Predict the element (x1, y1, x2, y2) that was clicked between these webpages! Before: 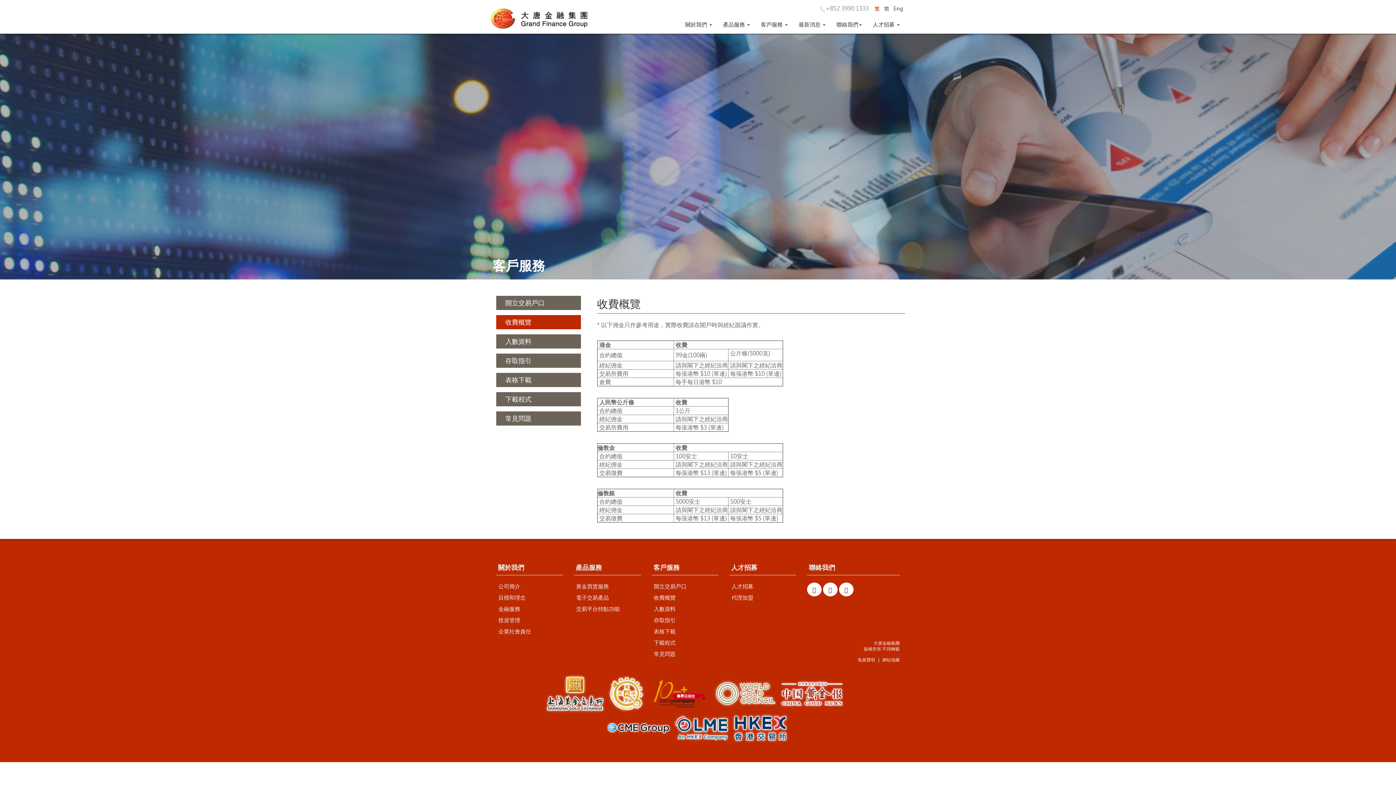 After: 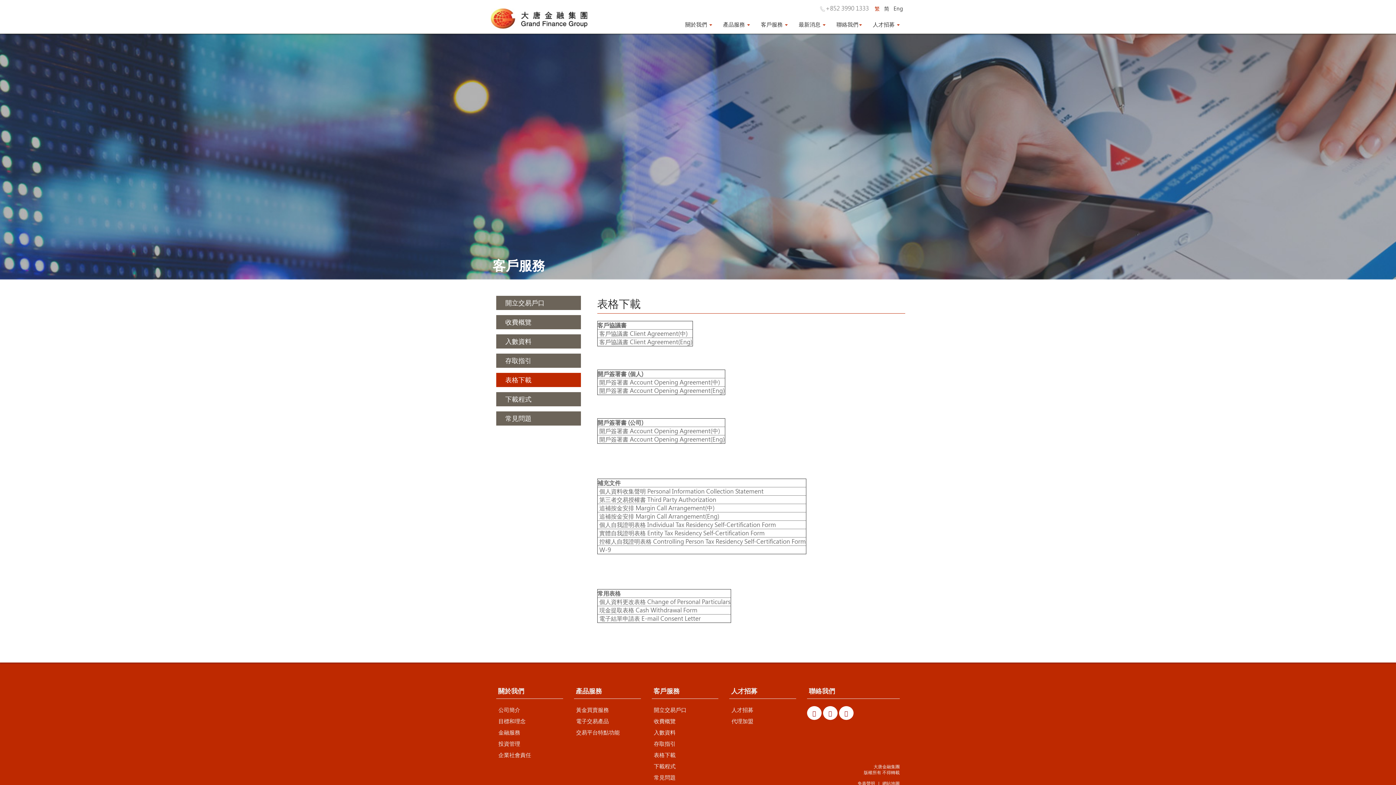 Action: bbox: (496, 373, 580, 387) label: 表格下載